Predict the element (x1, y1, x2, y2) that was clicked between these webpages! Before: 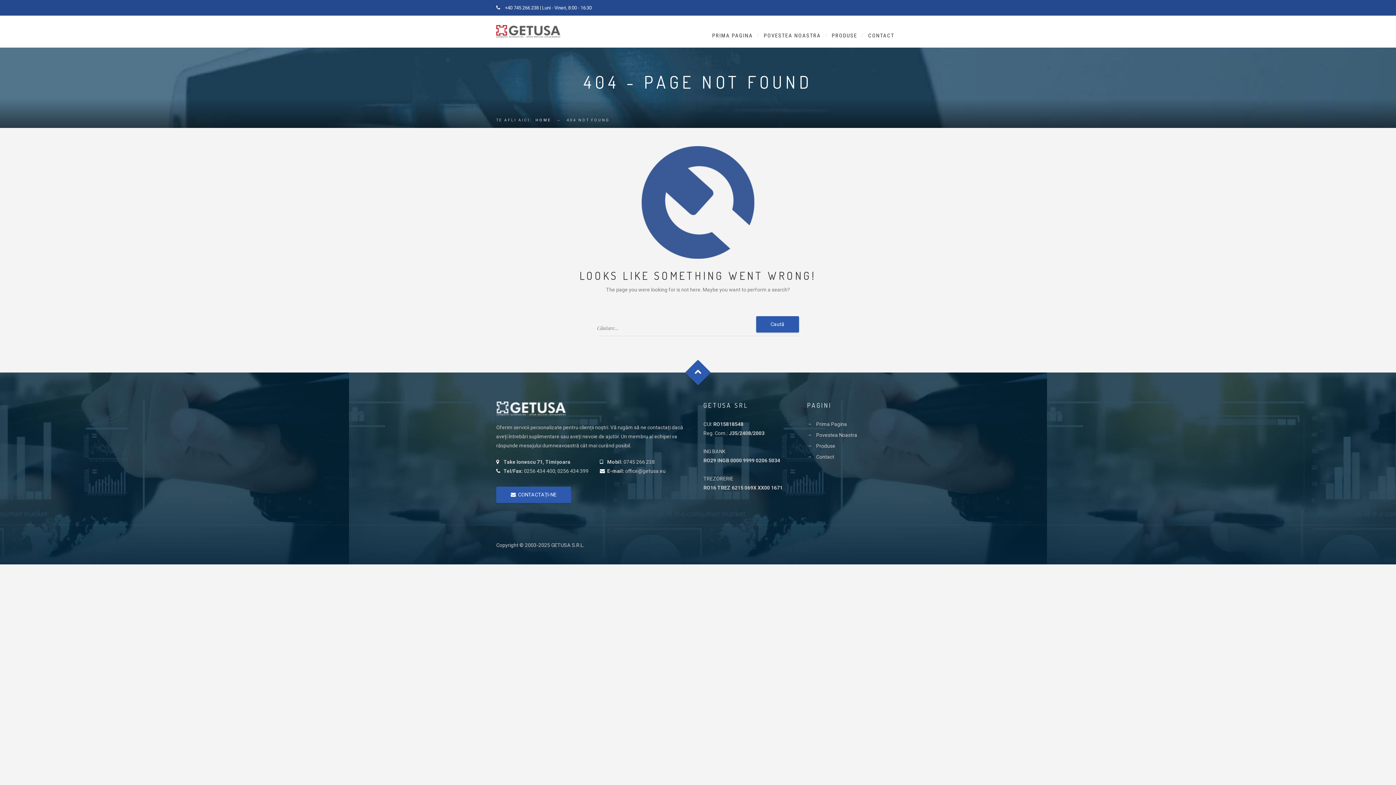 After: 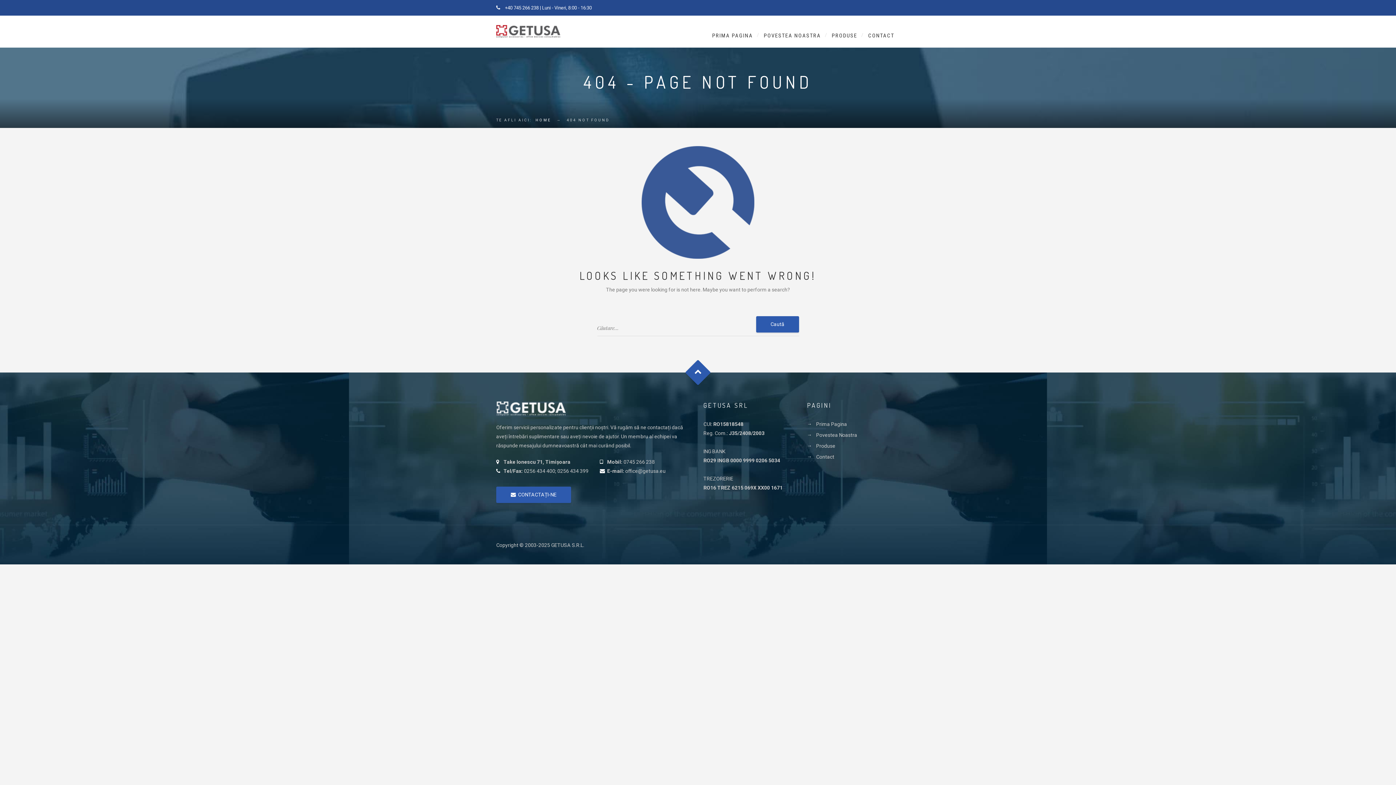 Action: bbox: (524, 468, 555, 474) label: 0256 434 400